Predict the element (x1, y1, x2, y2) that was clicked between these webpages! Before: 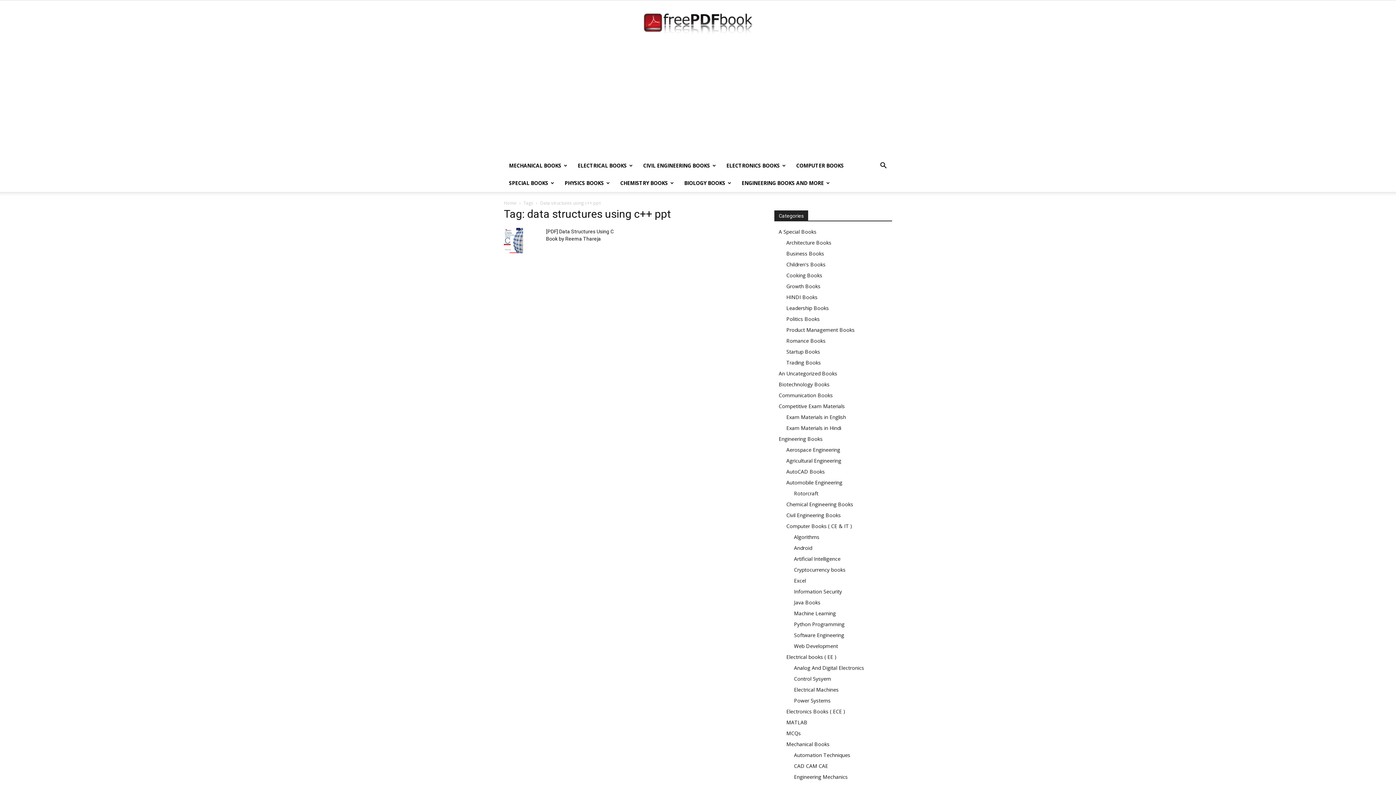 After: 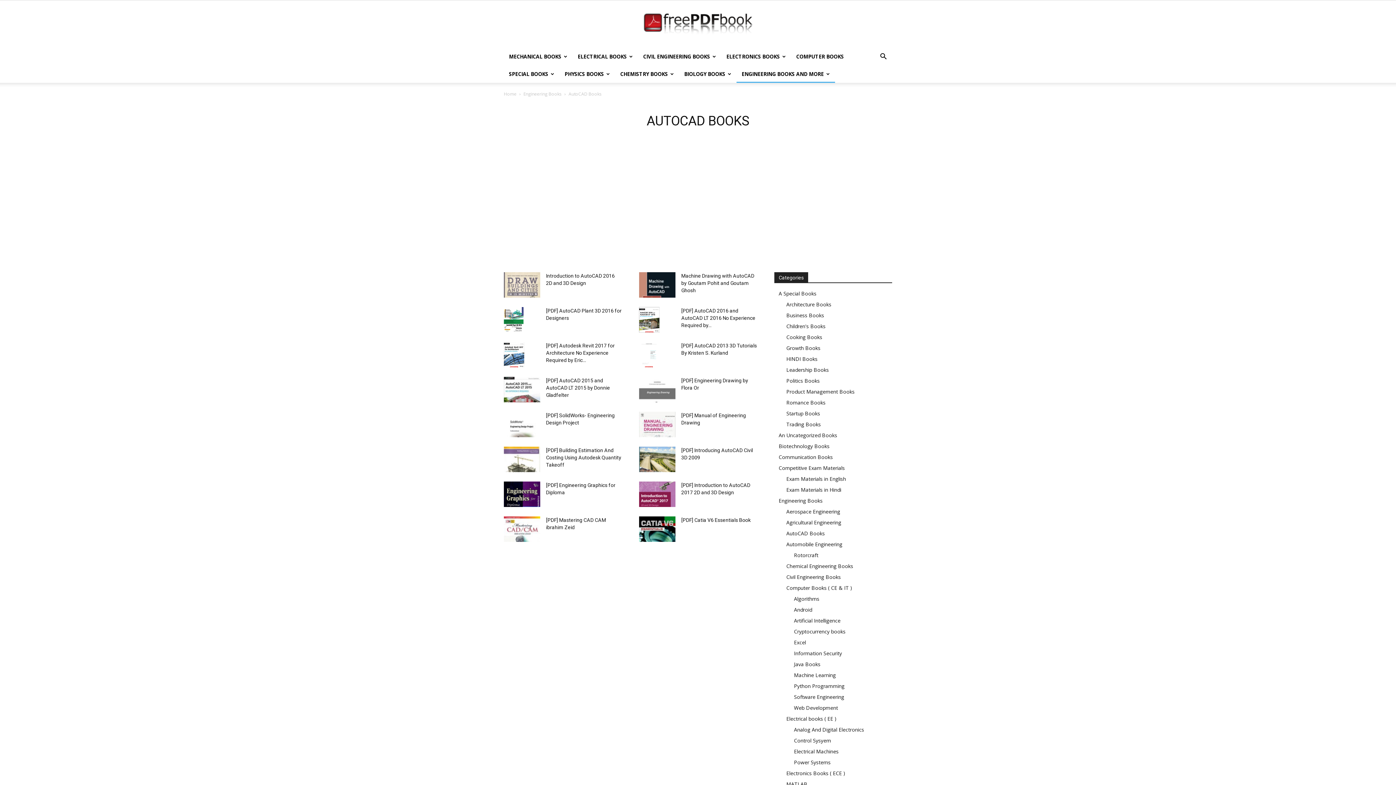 Action: label: AutoCAD Books bbox: (786, 468, 825, 475)